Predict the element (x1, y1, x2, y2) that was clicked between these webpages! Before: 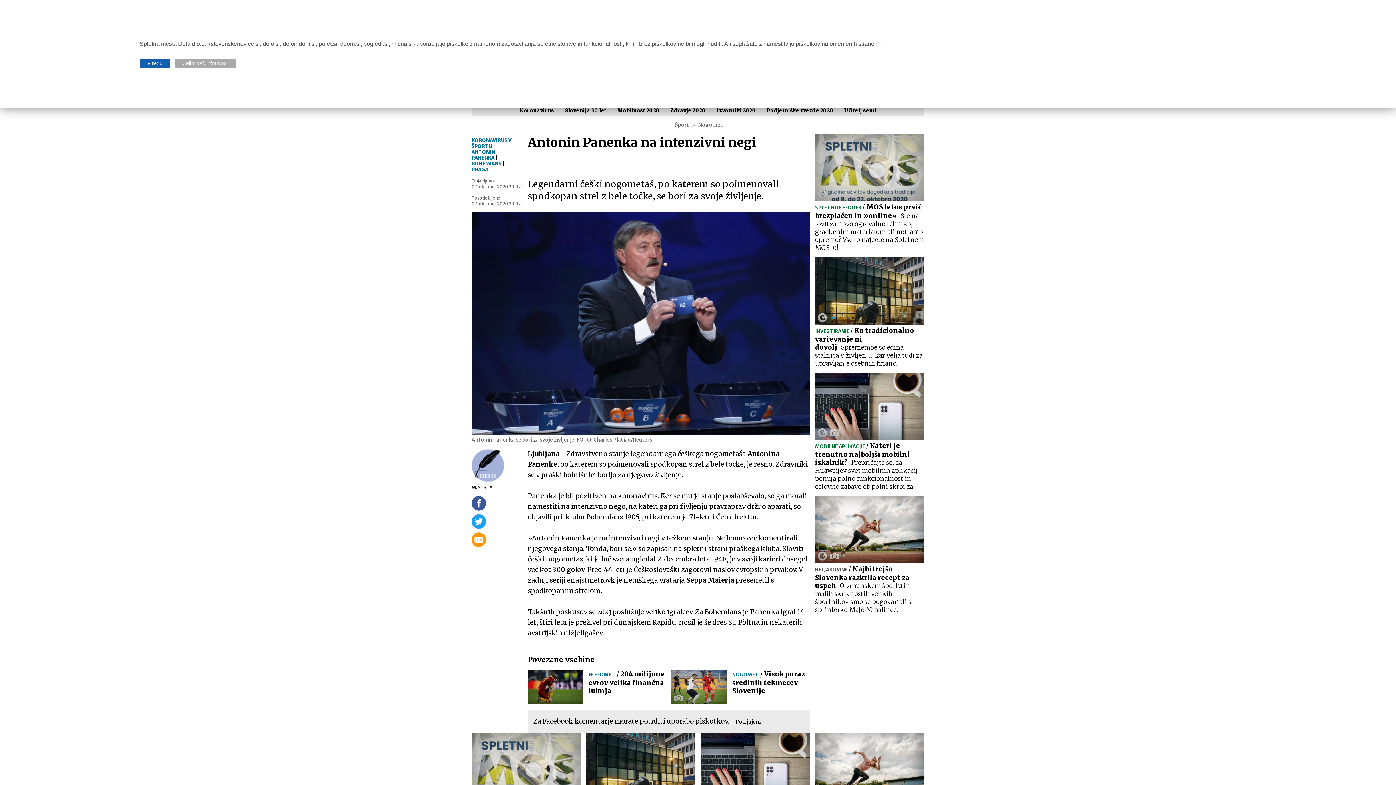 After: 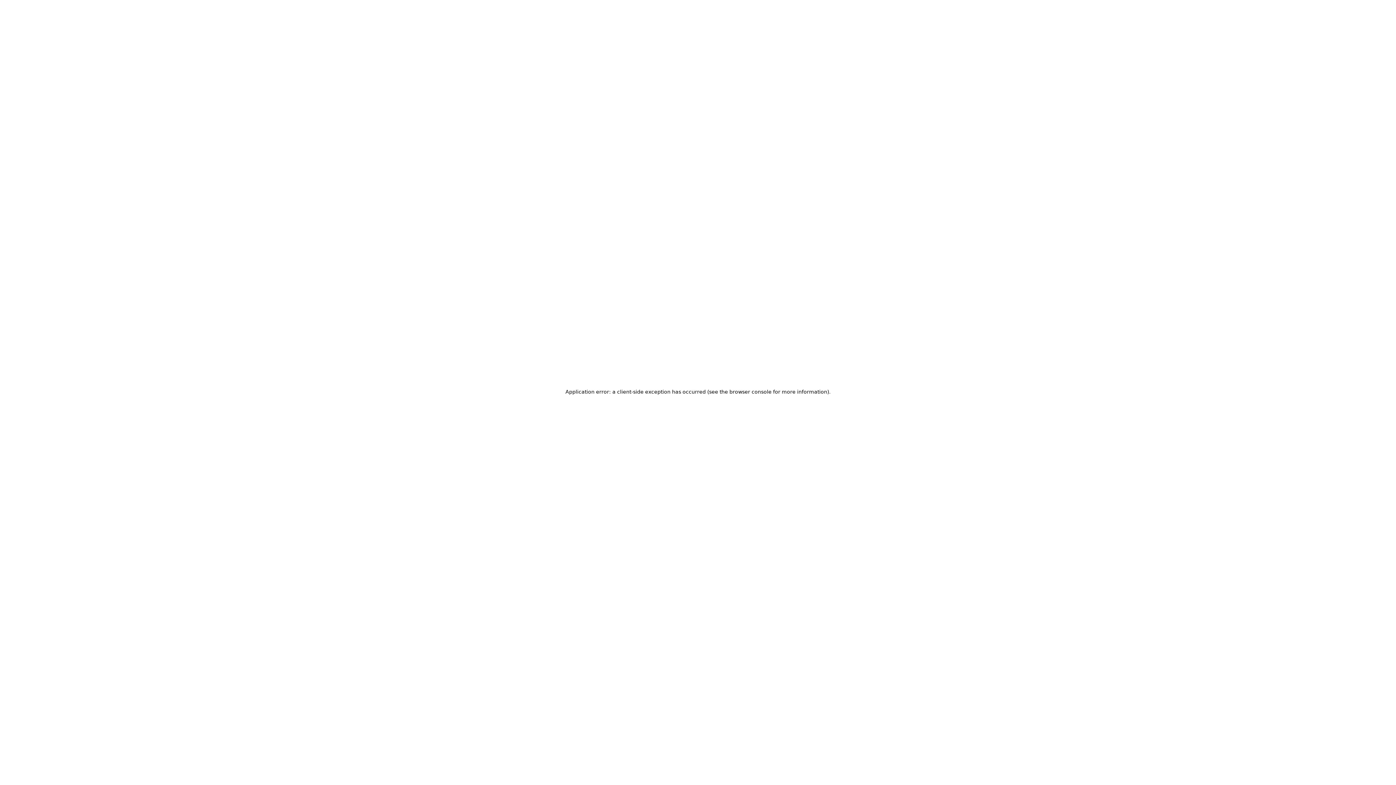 Action: bbox: (844, 107, 876, 113) label: Učitelj sem!